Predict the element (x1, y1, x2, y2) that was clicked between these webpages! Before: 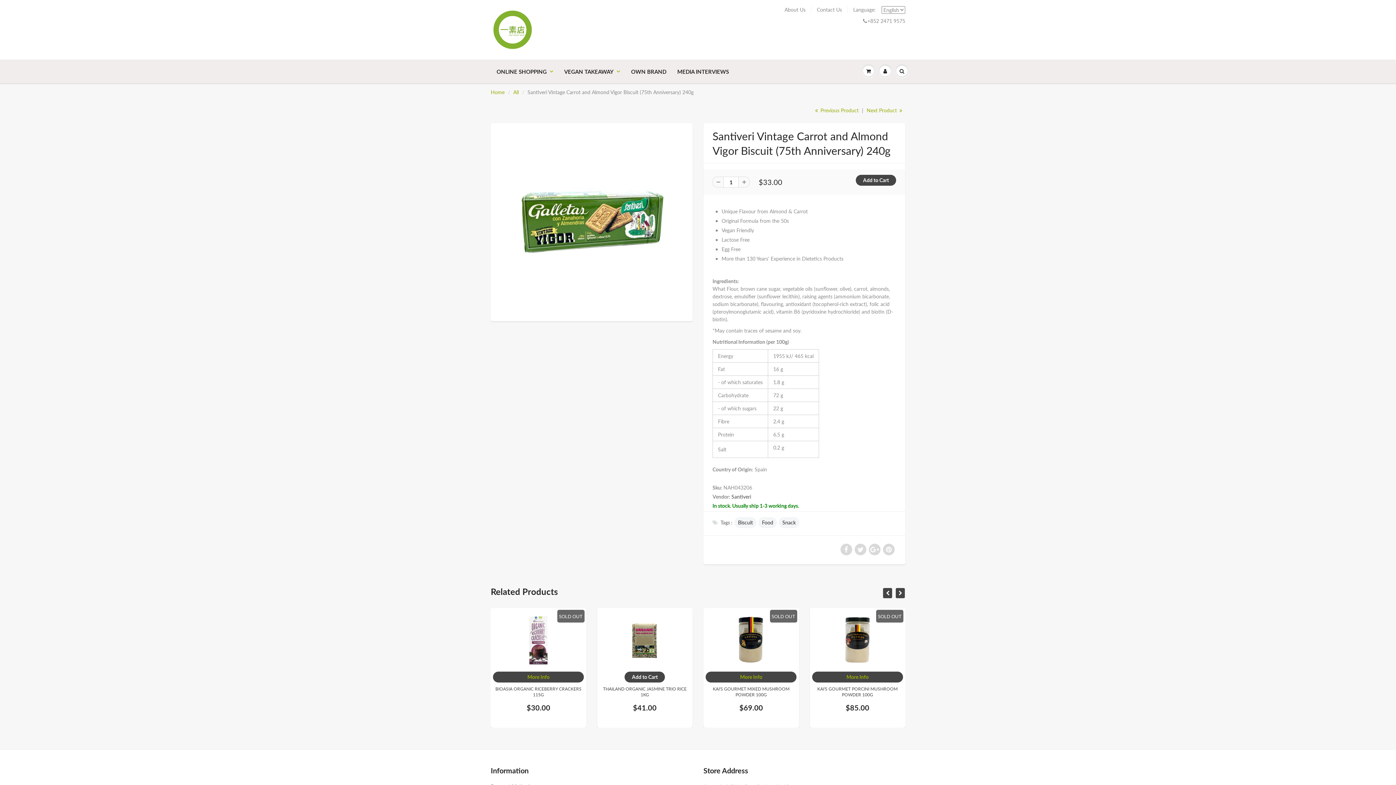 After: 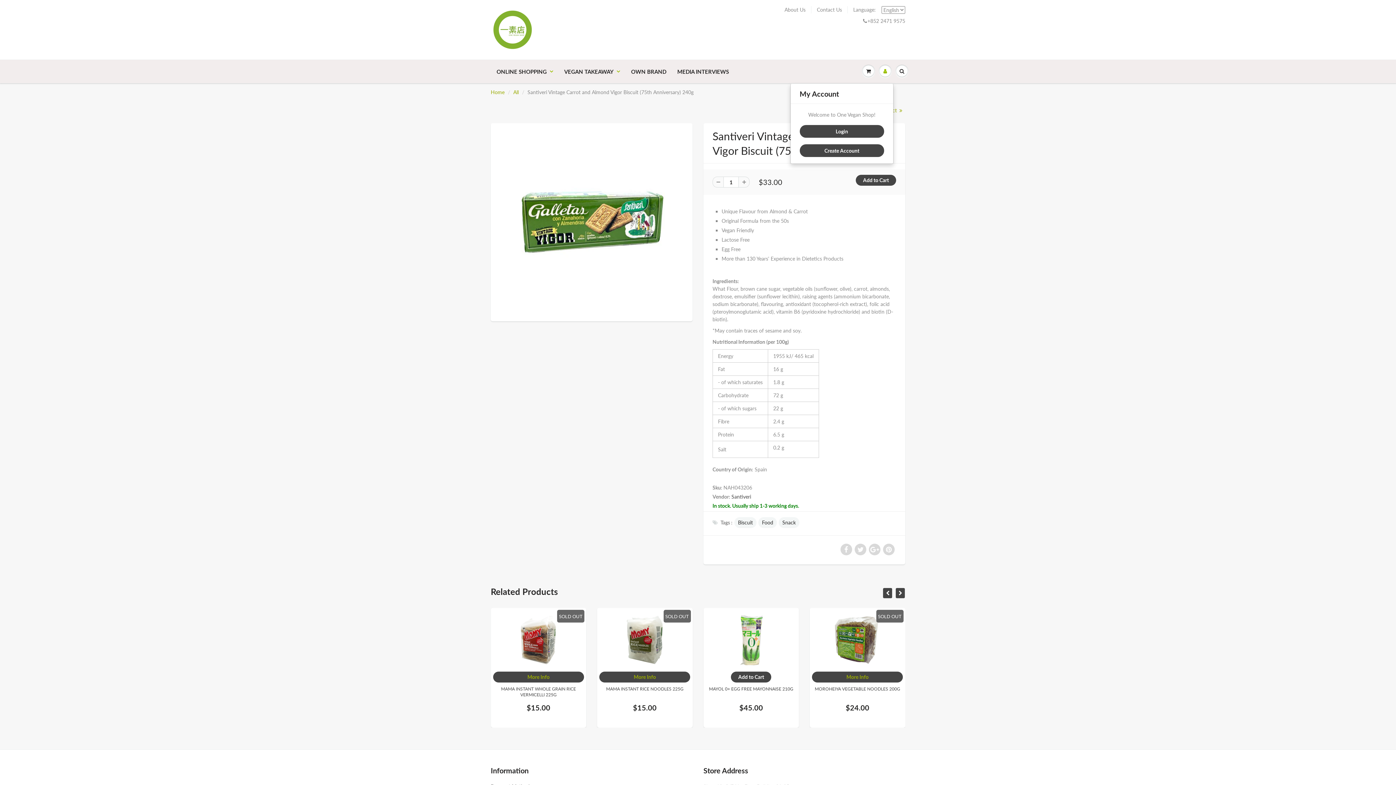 Action: bbox: (877, 60, 893, 82)